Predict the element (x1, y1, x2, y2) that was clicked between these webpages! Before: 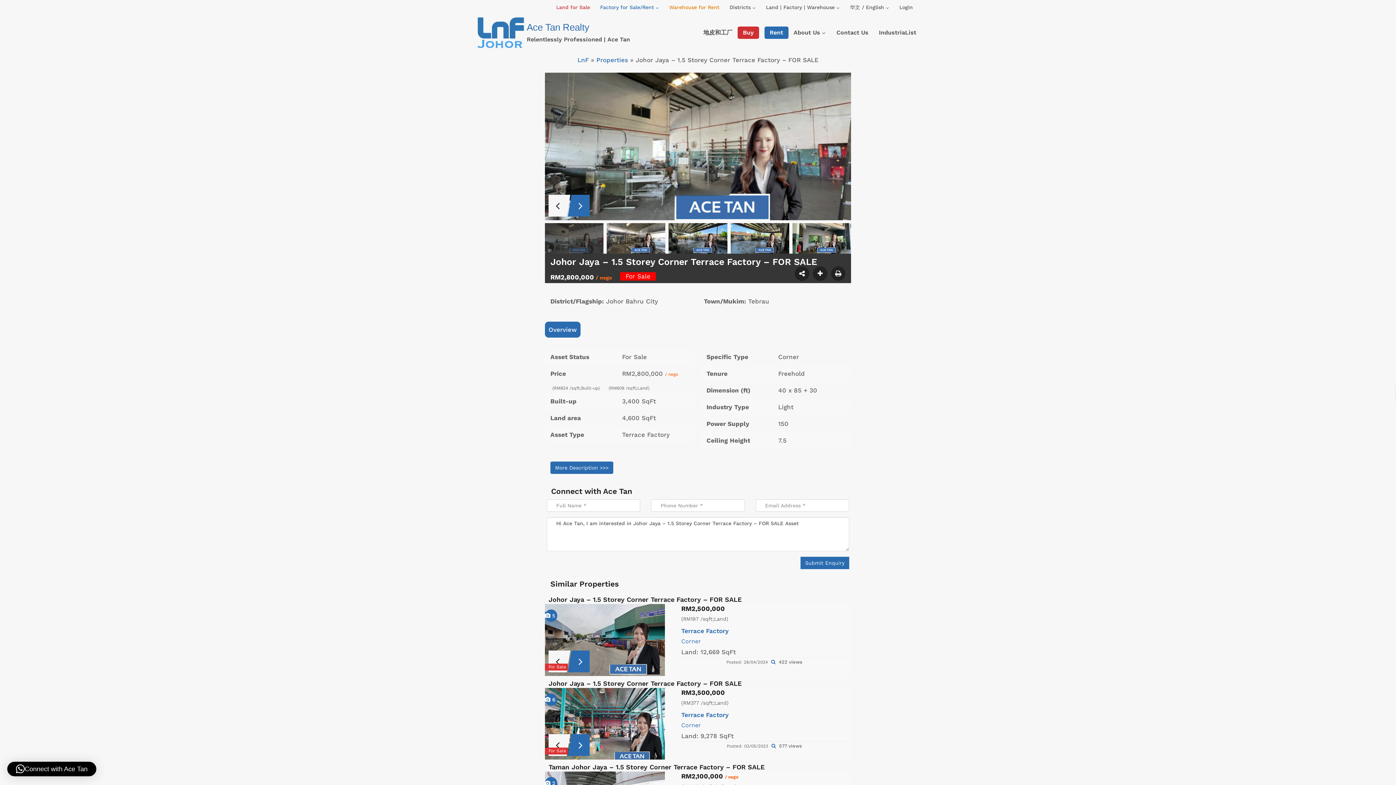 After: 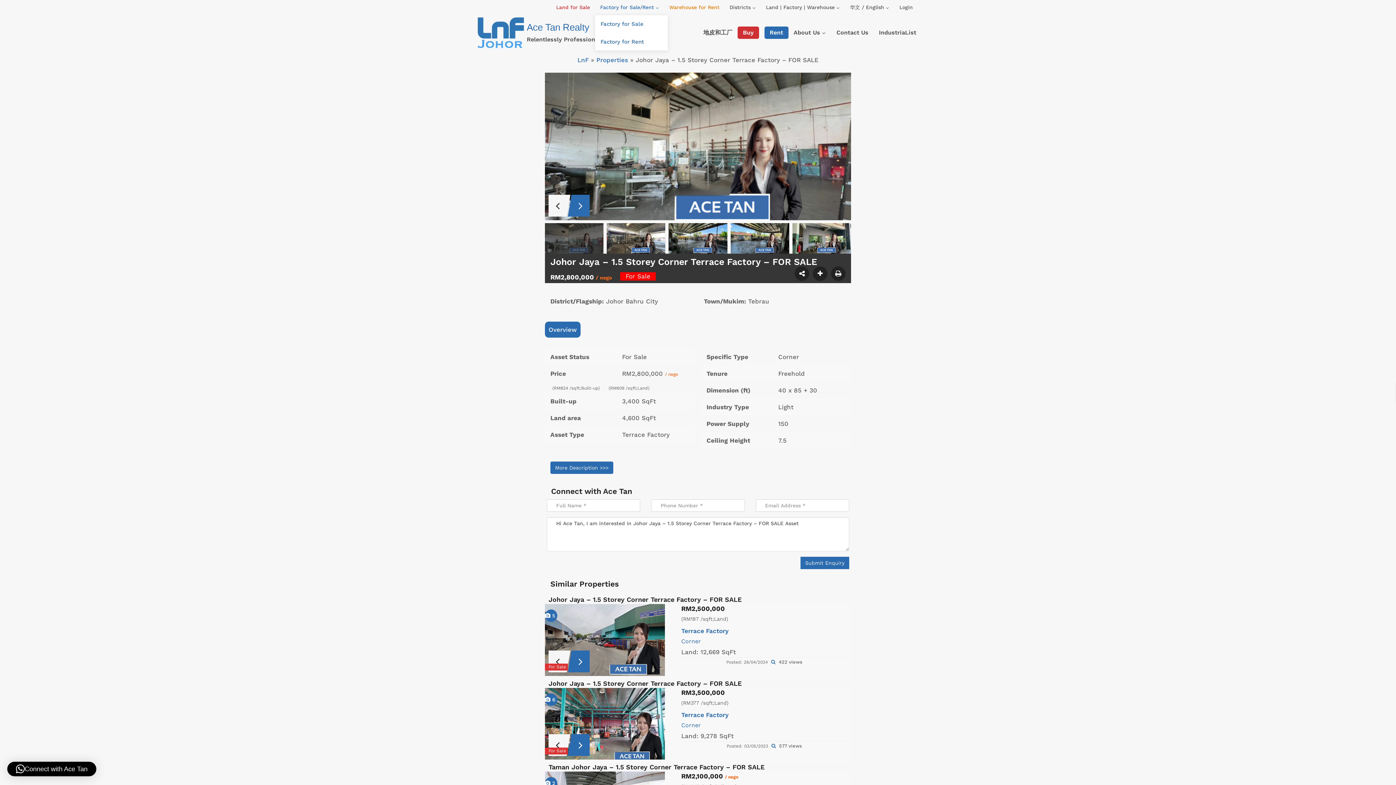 Action: label: Factory for Sale/Rent bbox: (595, 0, 664, 15)